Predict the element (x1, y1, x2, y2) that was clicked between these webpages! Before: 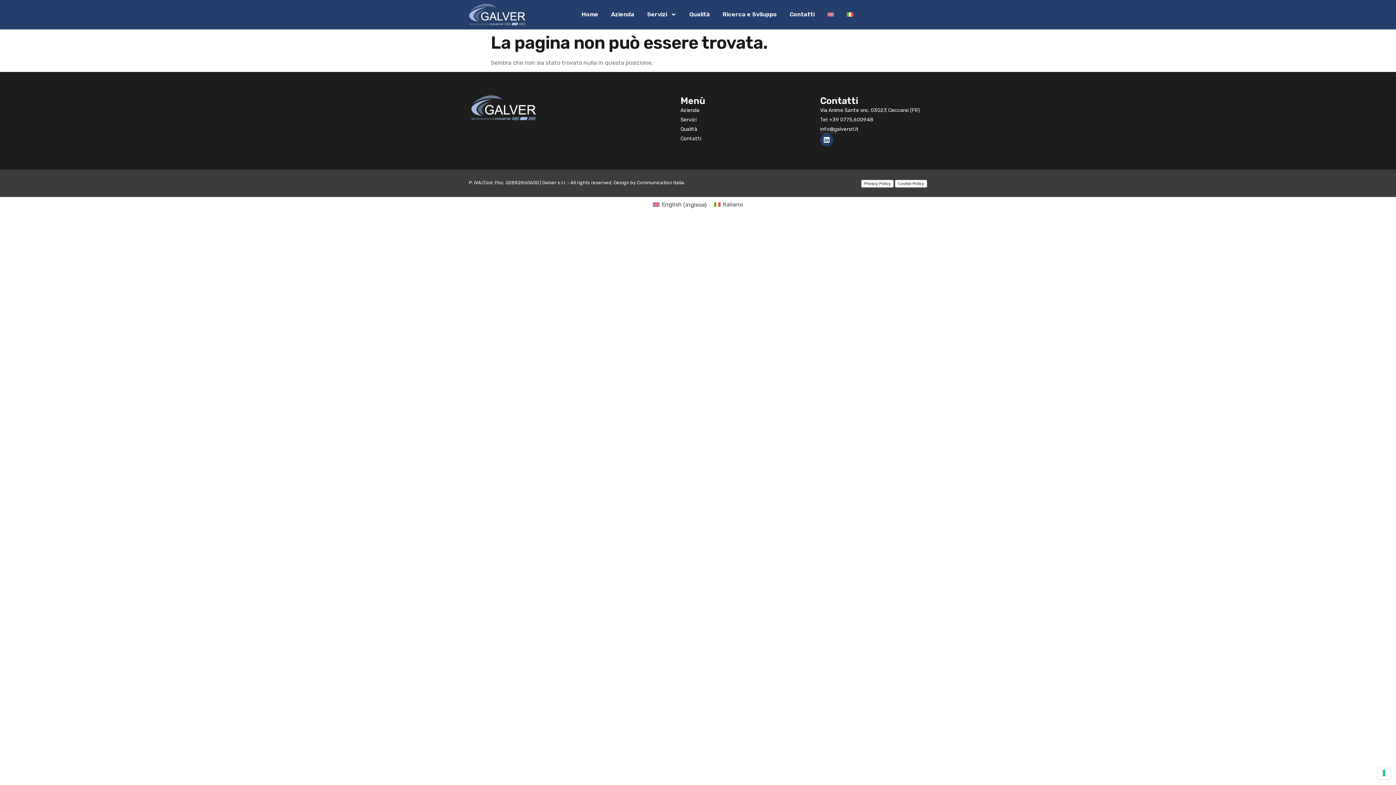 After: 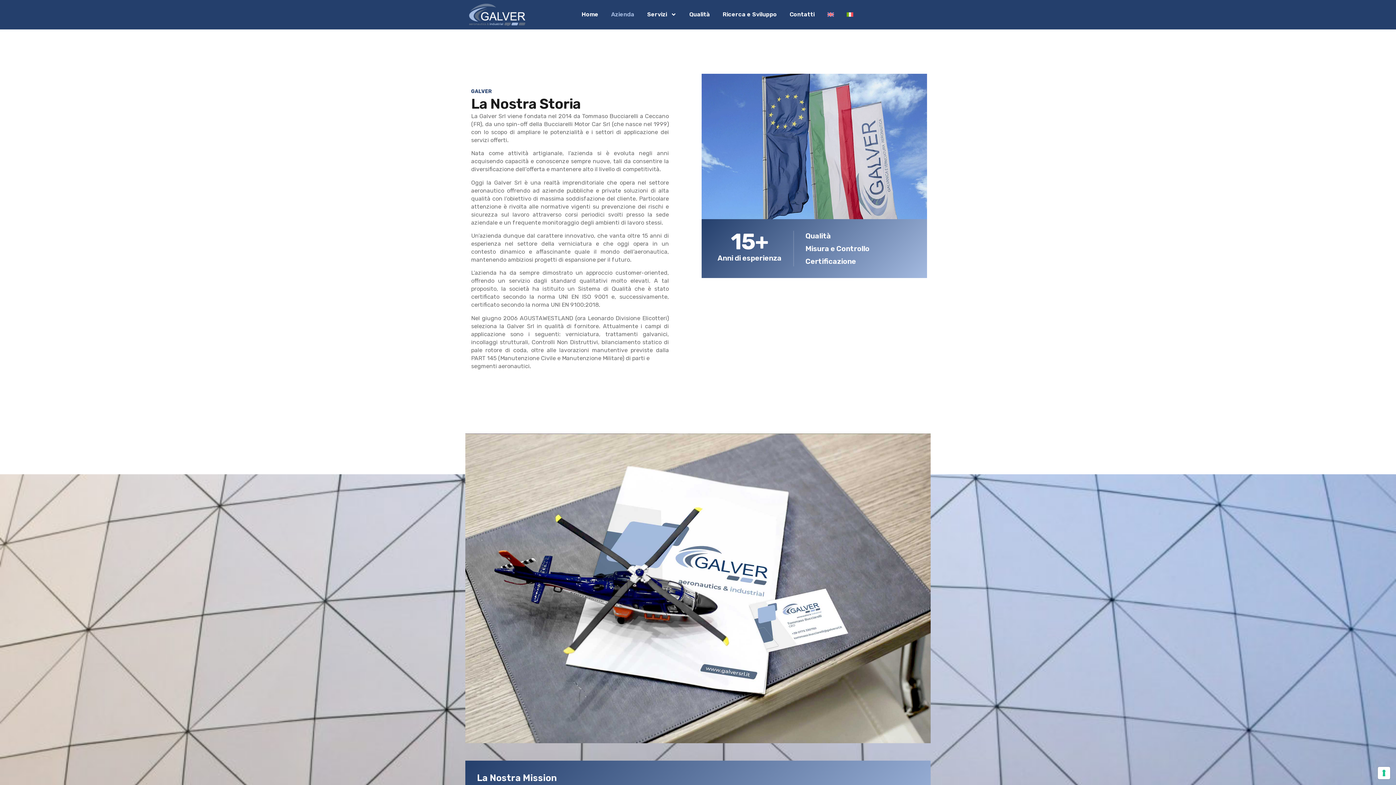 Action: bbox: (680, 107, 762, 113) label: Azienda